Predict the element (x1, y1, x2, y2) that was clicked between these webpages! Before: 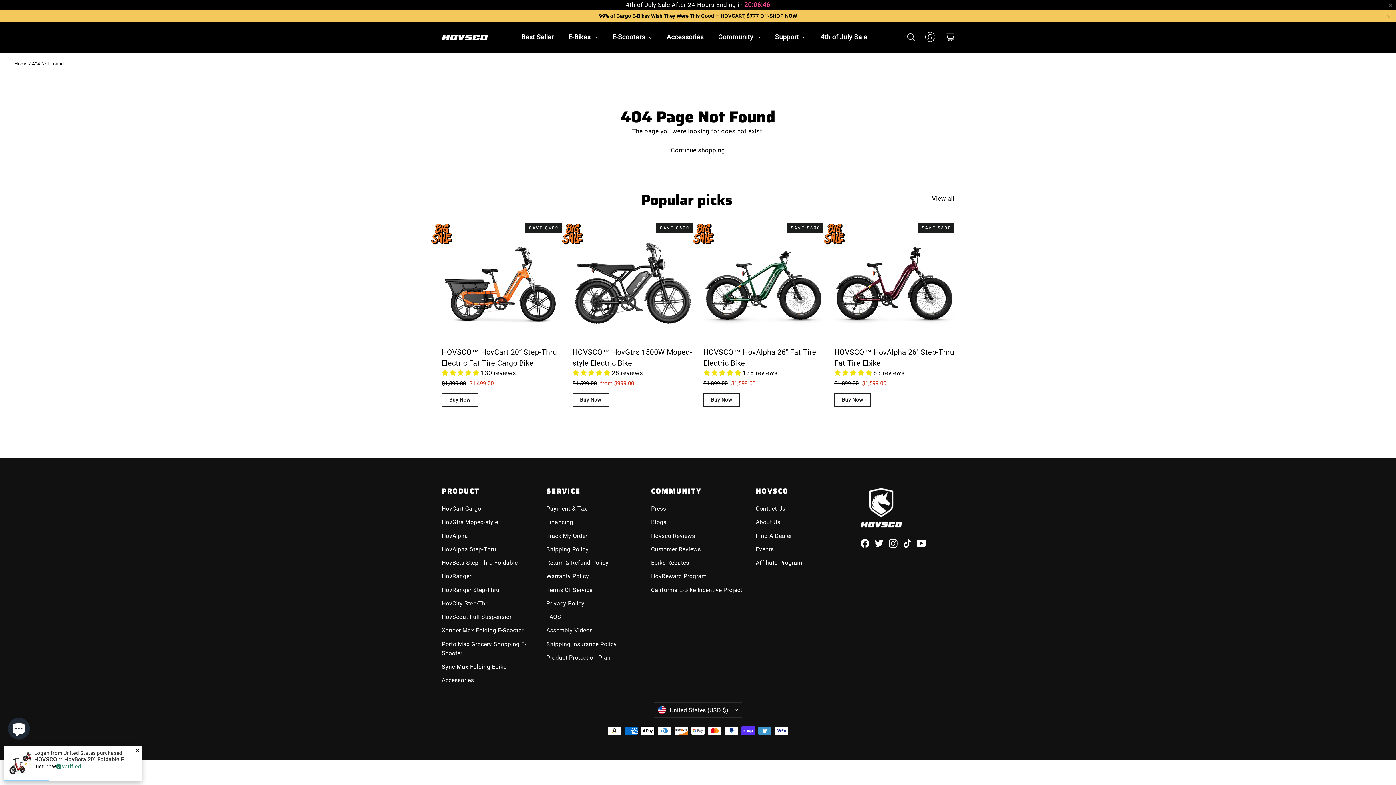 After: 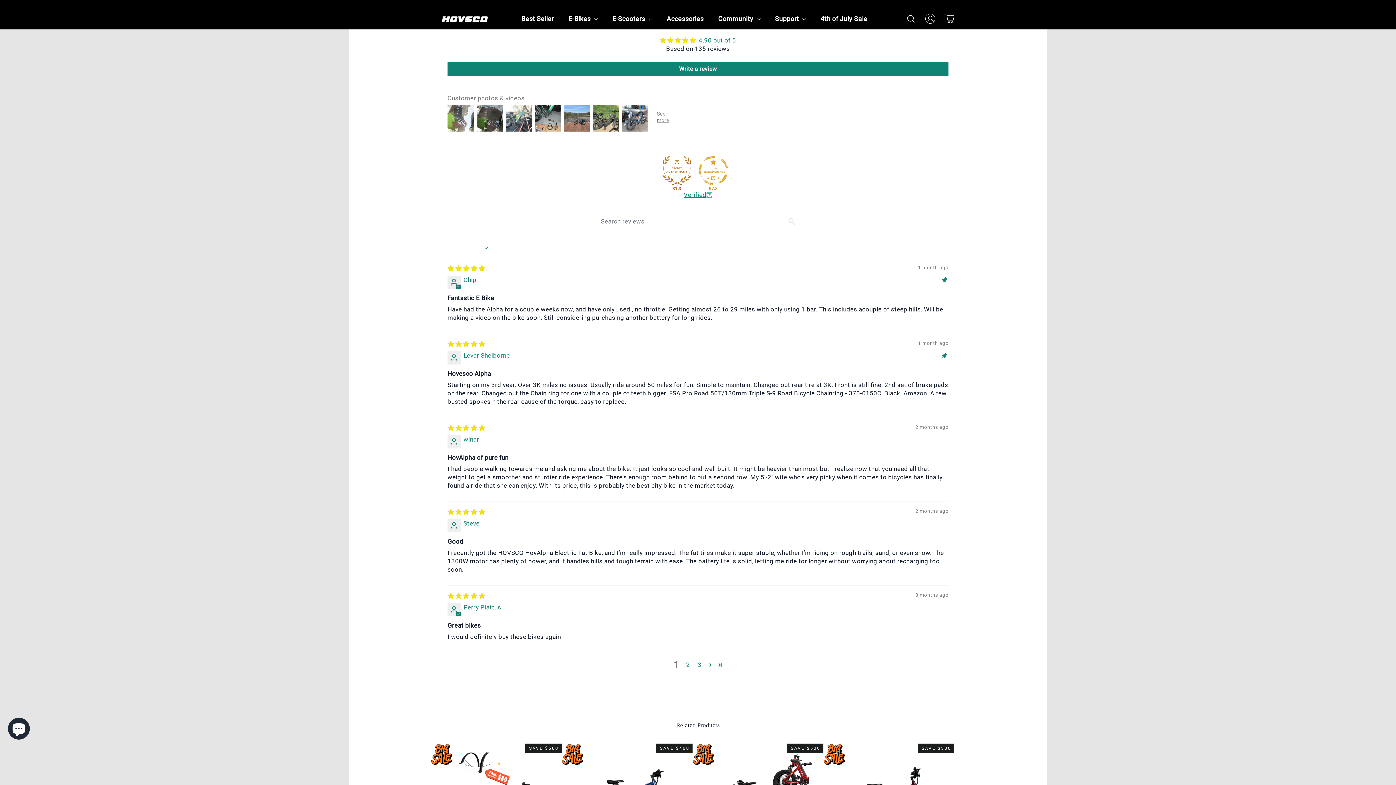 Action: bbox: (703, 369, 742, 376) label: 4.90 stars